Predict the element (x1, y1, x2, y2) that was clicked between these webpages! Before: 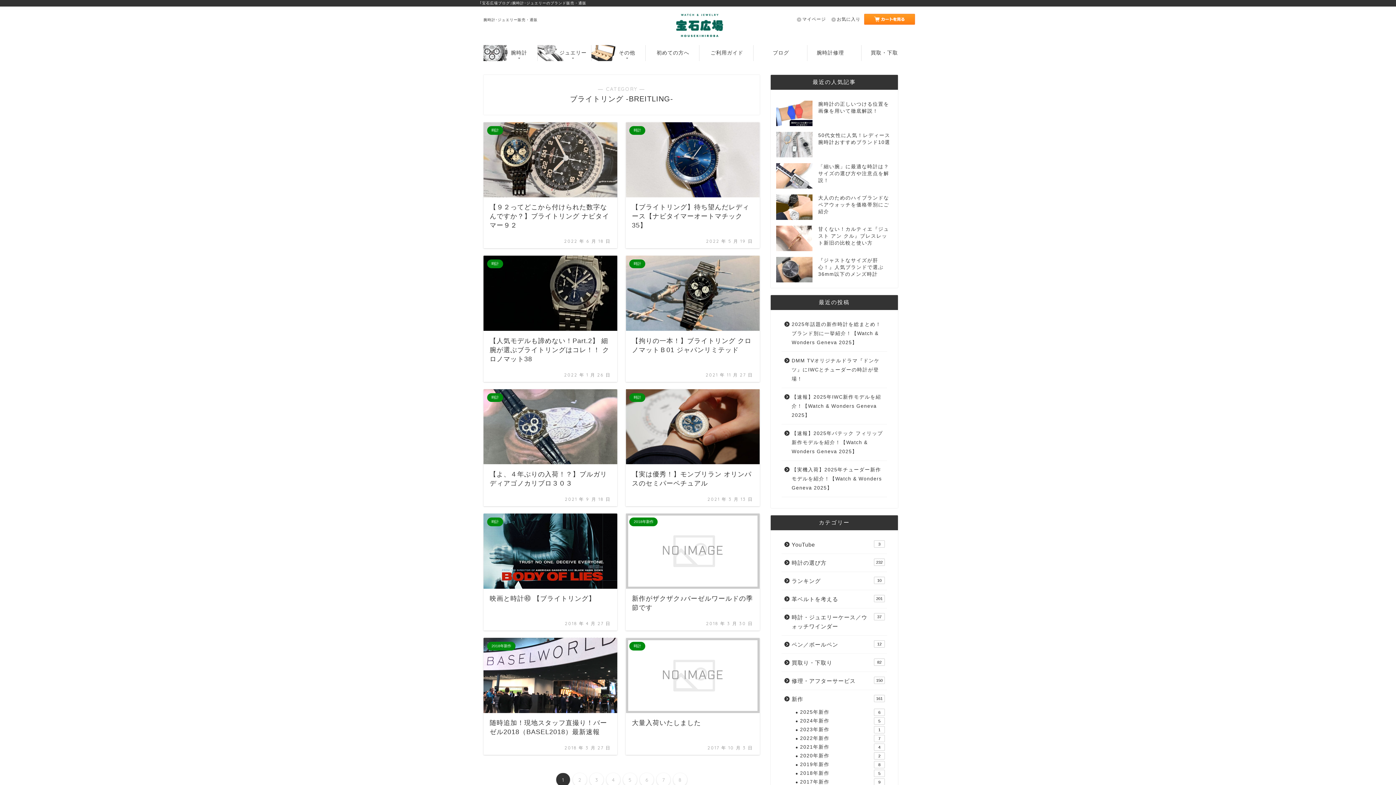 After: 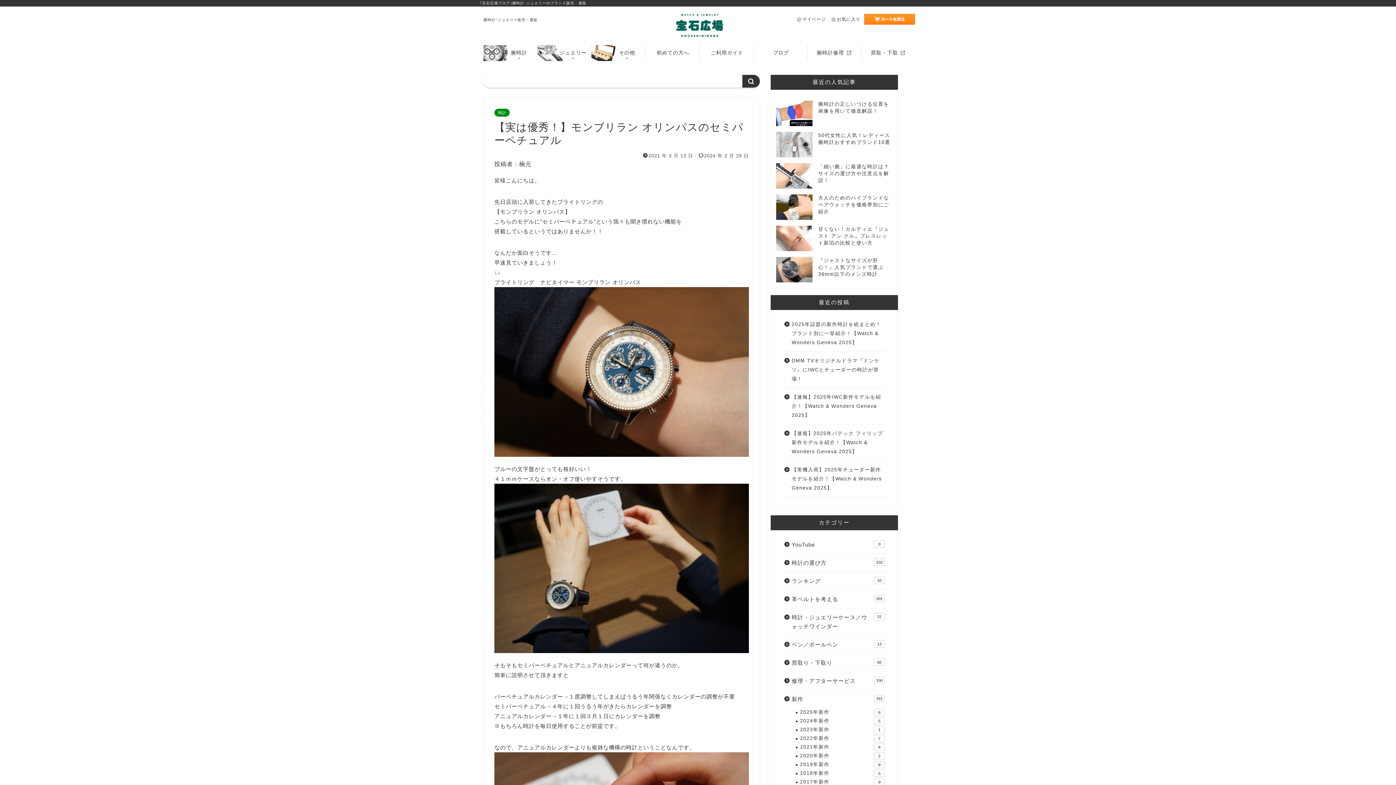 Action: bbox: (625, 389, 759, 506) label: 時計
【実は優秀！】モンブリラン オリンパスのセミパーペチュアル
2021 年 3 月 13 日